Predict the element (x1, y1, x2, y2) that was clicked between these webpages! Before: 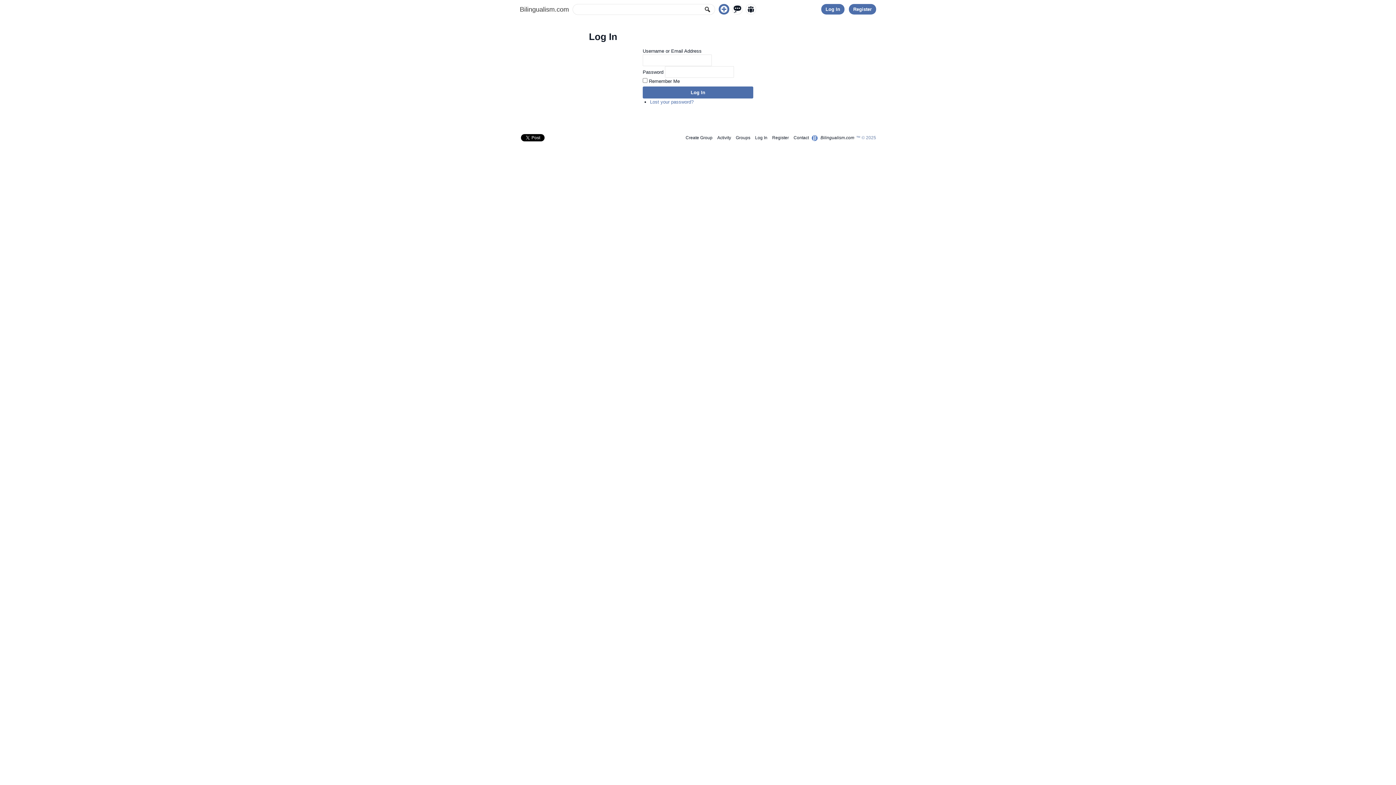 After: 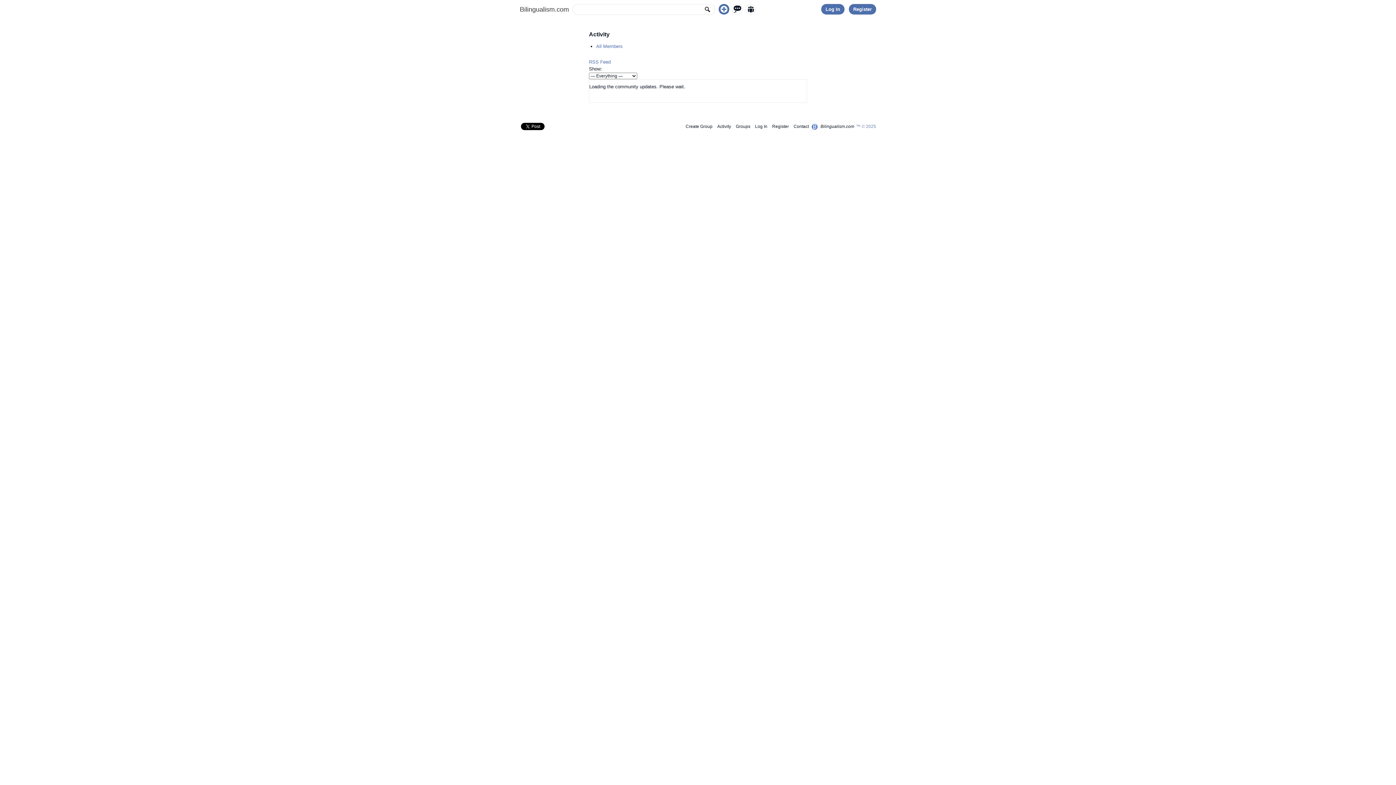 Action: bbox: (732, 4, 742, 14)